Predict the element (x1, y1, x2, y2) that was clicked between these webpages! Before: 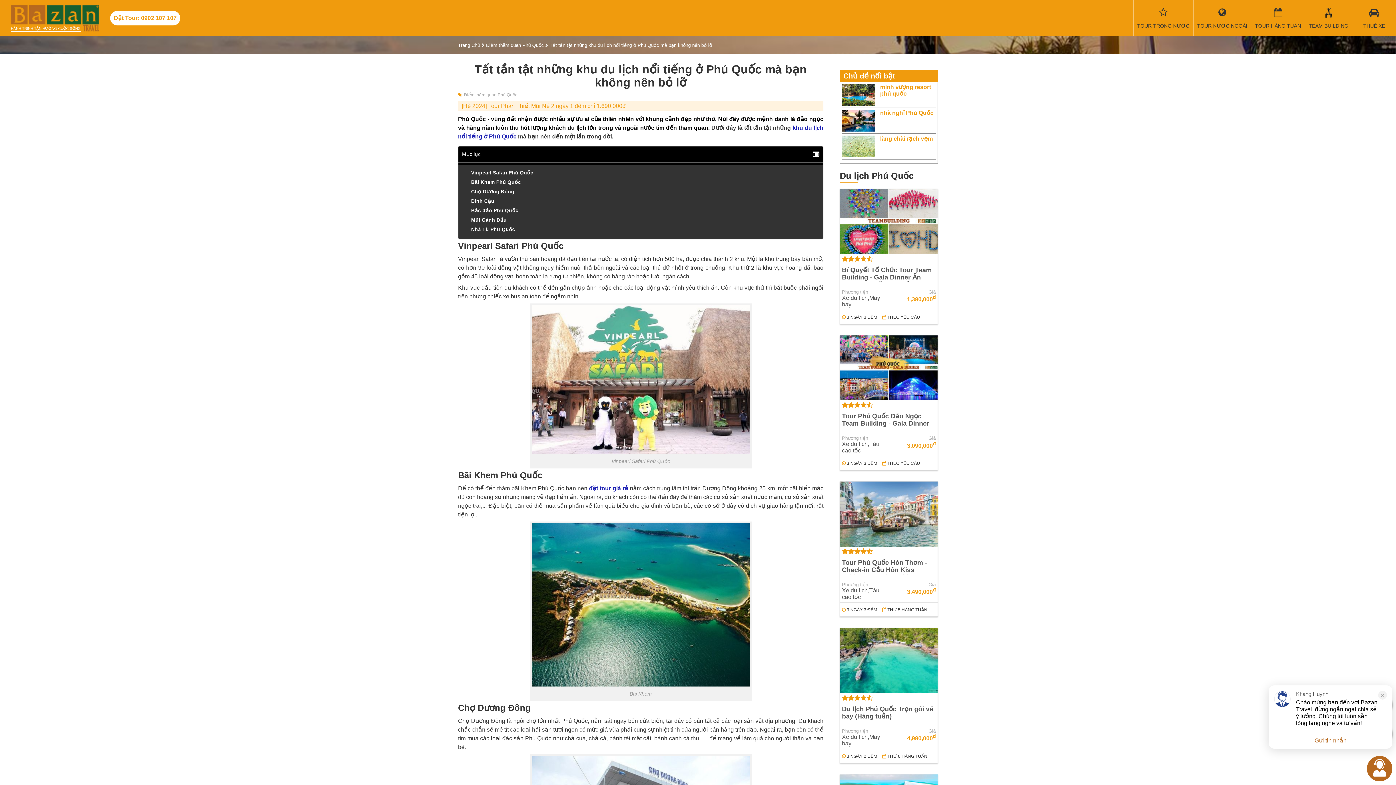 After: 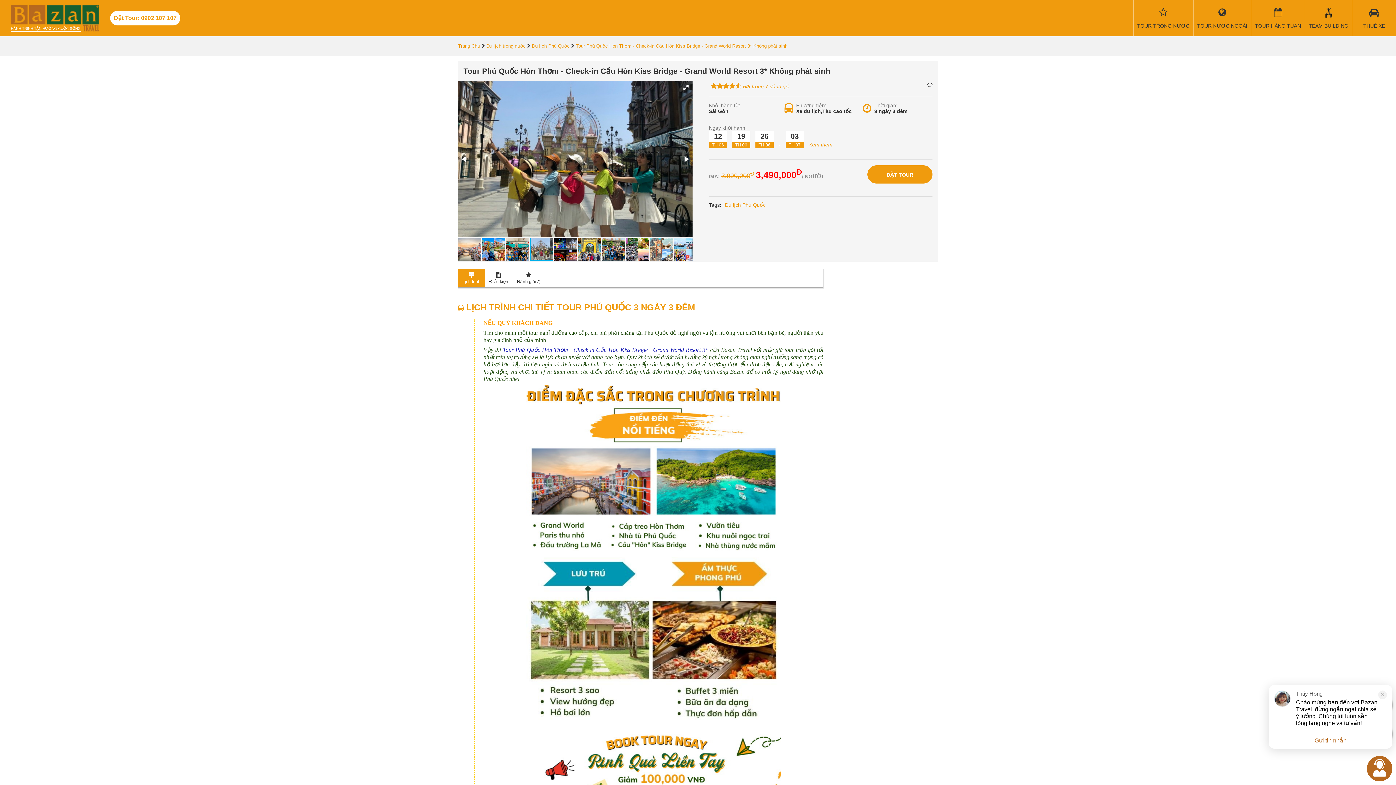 Action: label: Tour Phú Quốc Hòn Thơm - Check-in Cầu Hôn Kiss Bridge - Grand World Resort 3* Không phát sinh bbox: (842, 559, 930, 588)